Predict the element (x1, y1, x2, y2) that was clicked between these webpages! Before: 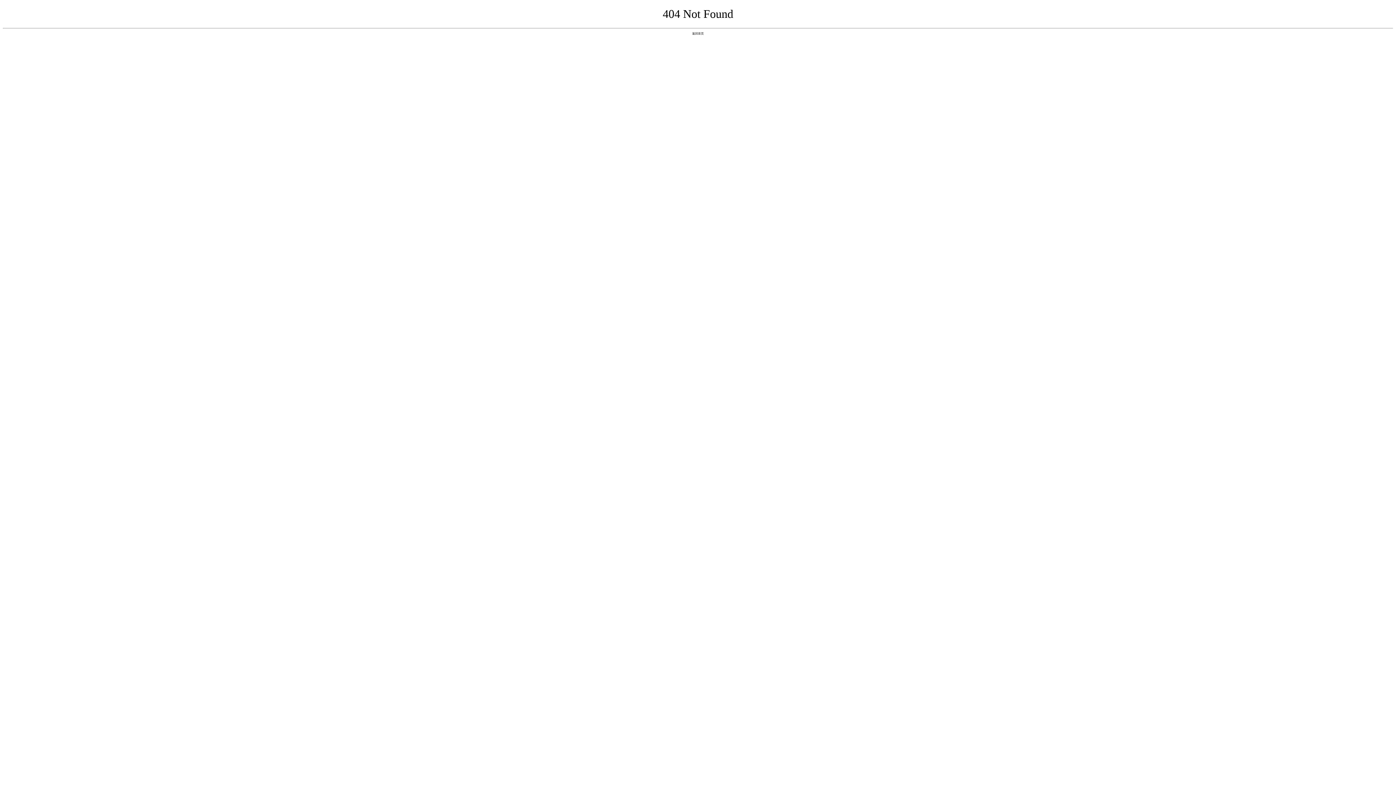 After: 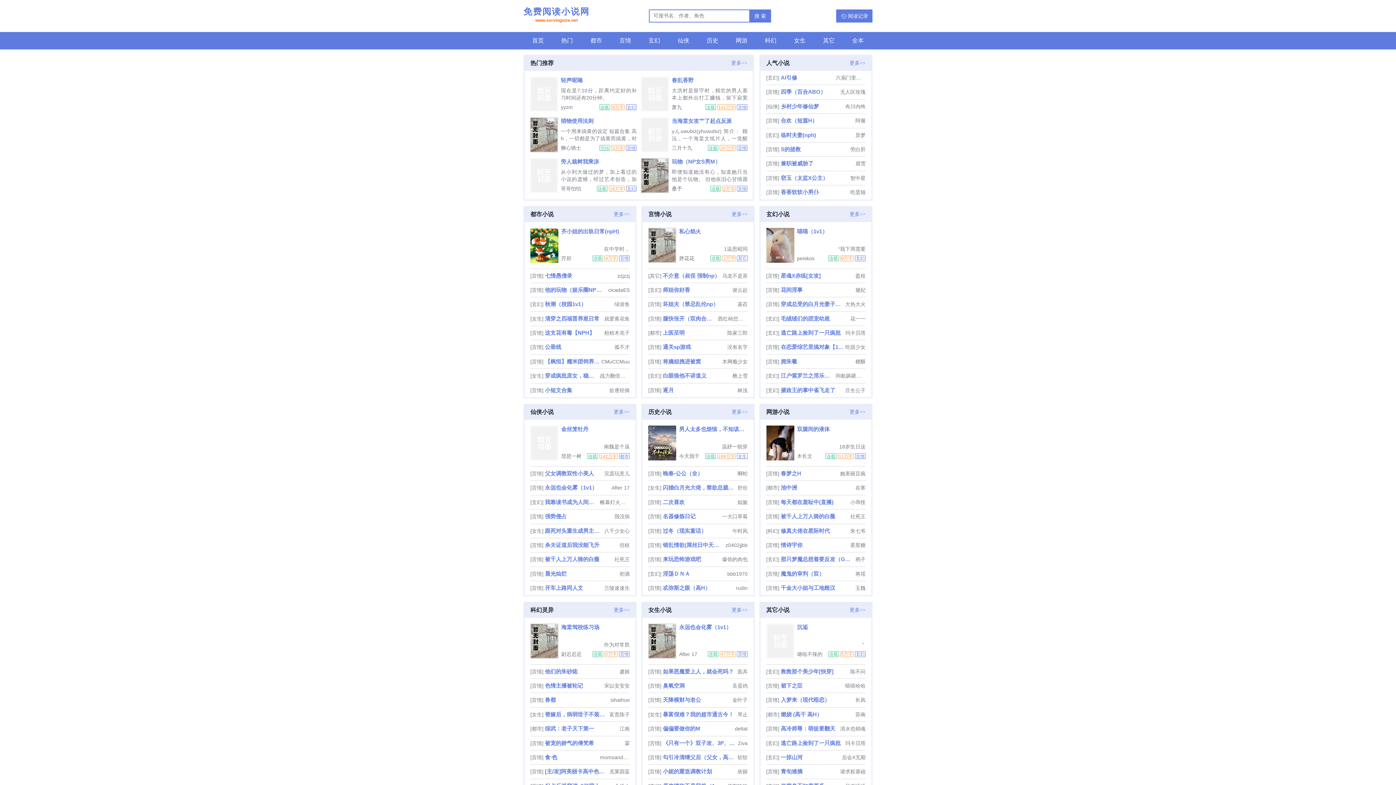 Action: bbox: (692, 31, 704, 35) label: 返回首页